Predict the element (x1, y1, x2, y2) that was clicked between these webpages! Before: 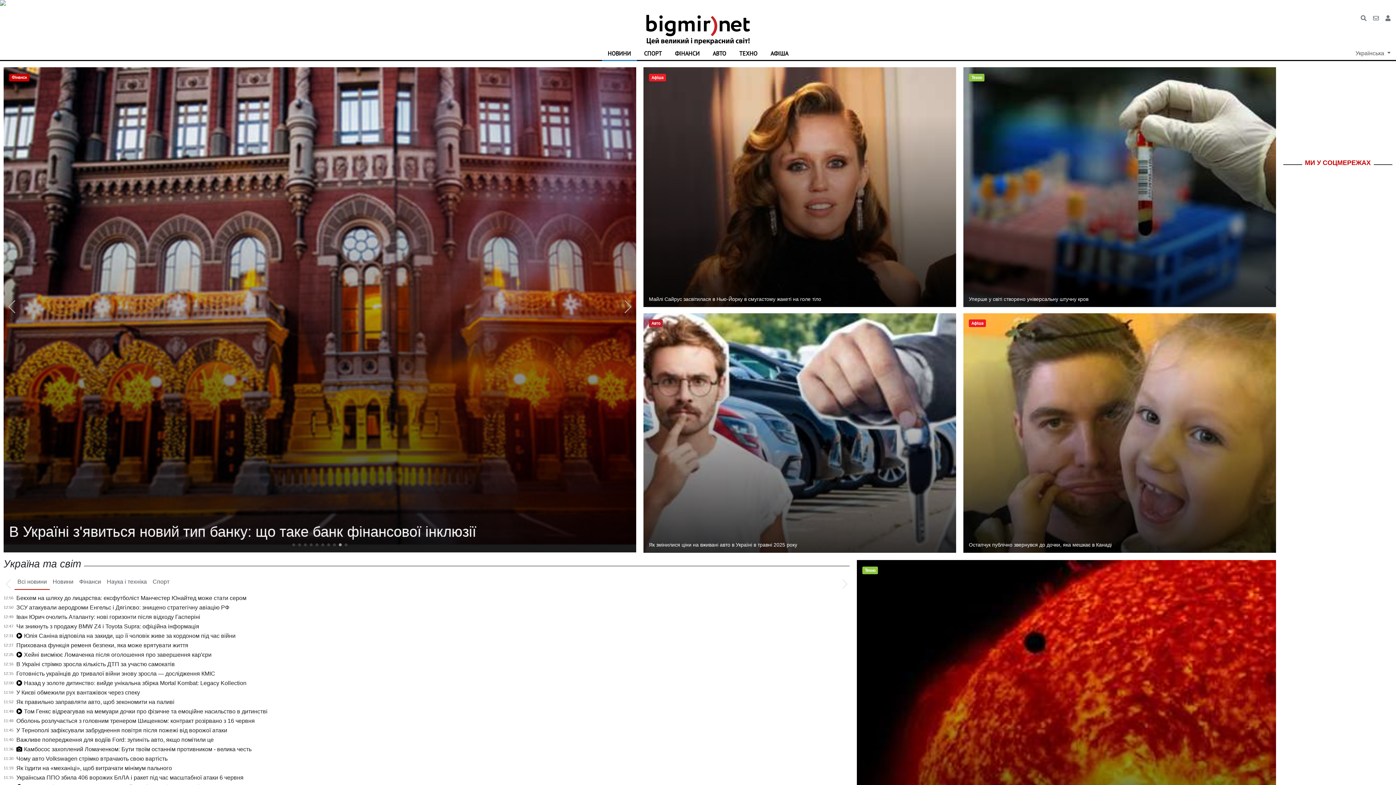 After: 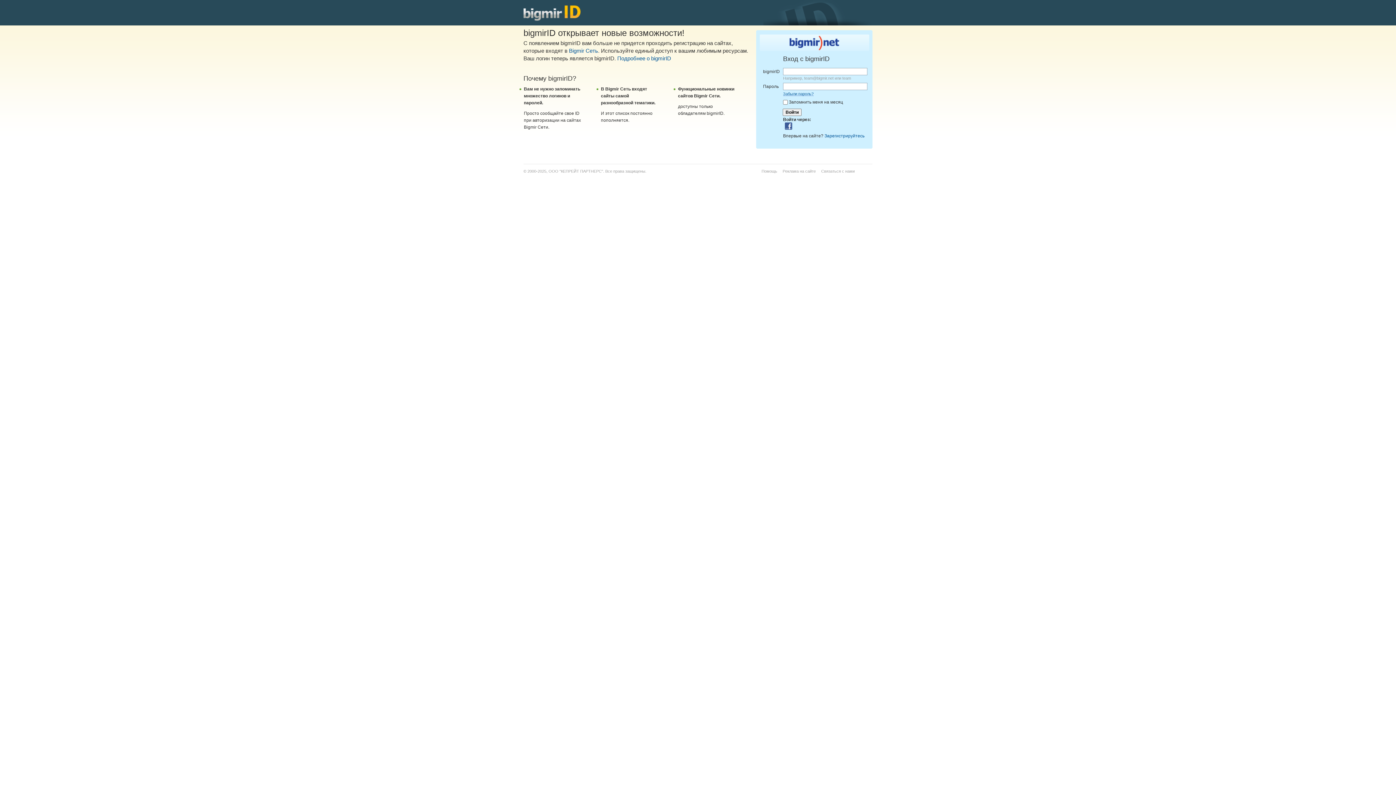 Action: bbox: (1373, 15, 1379, 21)